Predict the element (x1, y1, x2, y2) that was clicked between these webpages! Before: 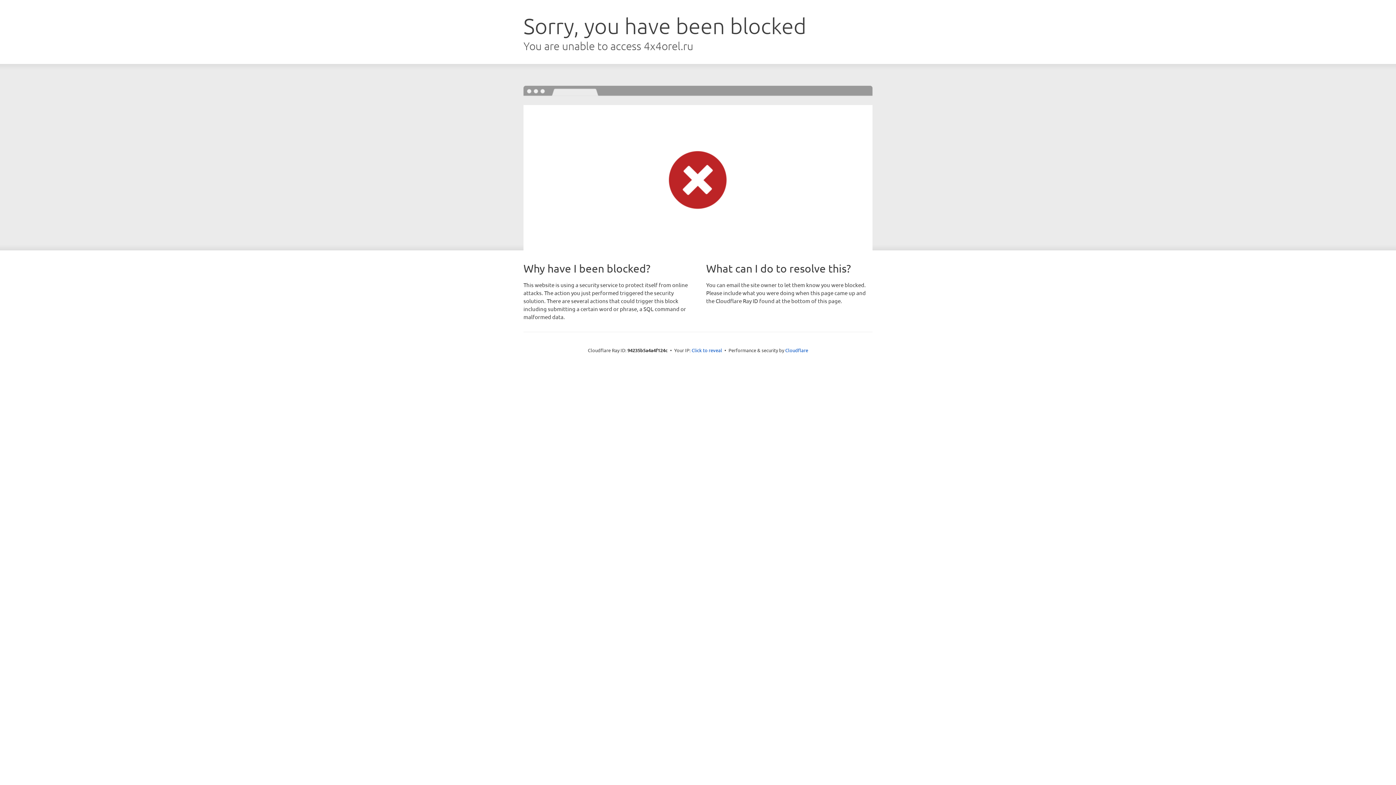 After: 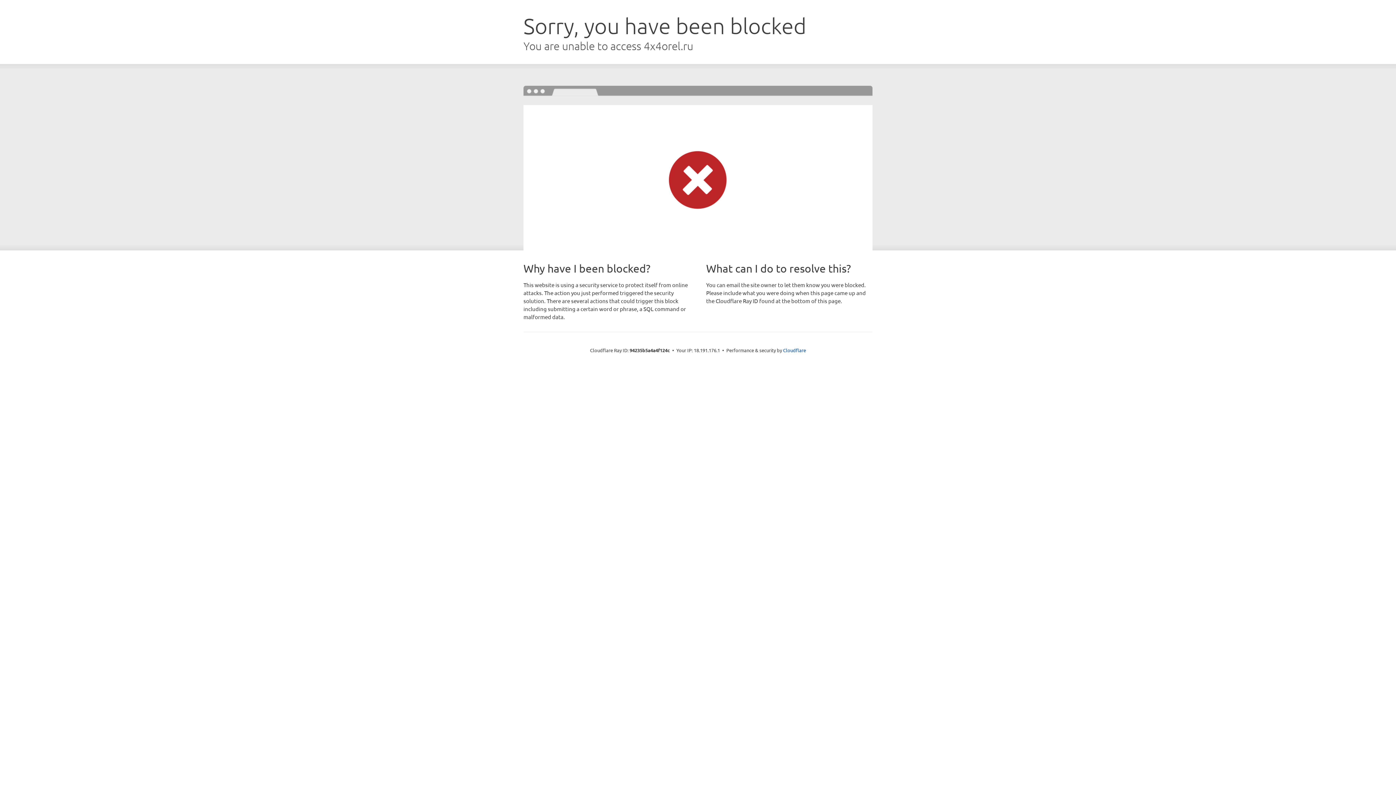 Action: bbox: (691, 346, 722, 353) label: Click to reveal